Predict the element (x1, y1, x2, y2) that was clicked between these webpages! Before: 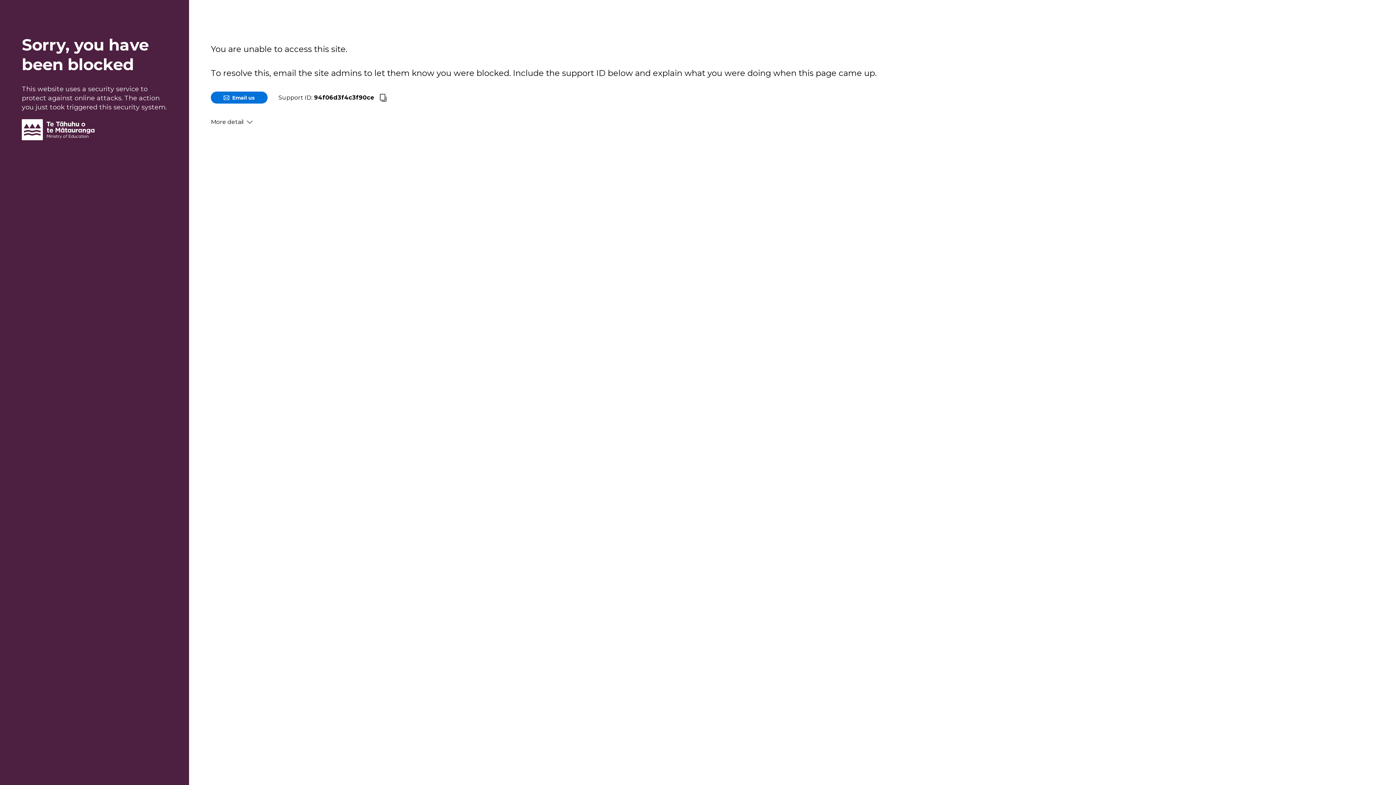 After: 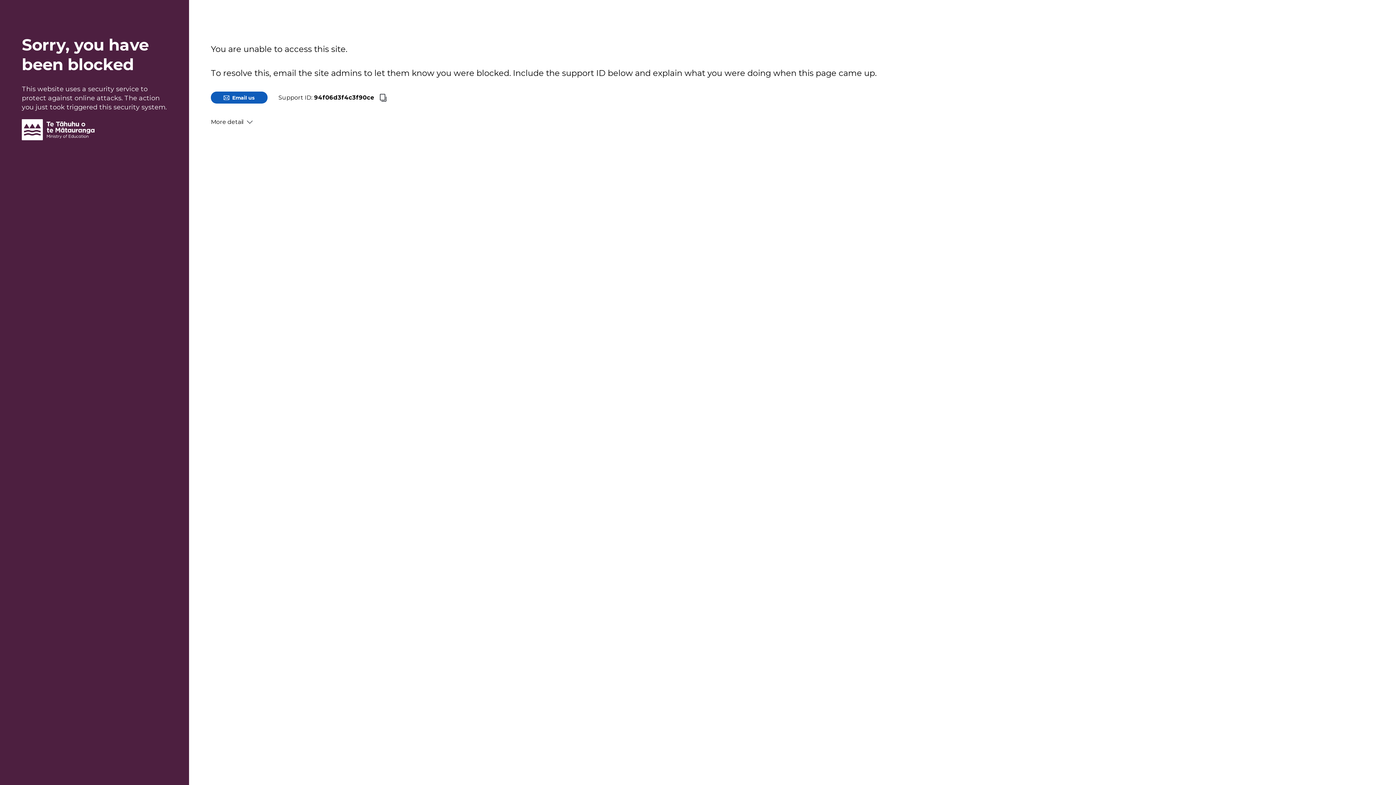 Action: bbox: (210, 91, 267, 103) label: Email us